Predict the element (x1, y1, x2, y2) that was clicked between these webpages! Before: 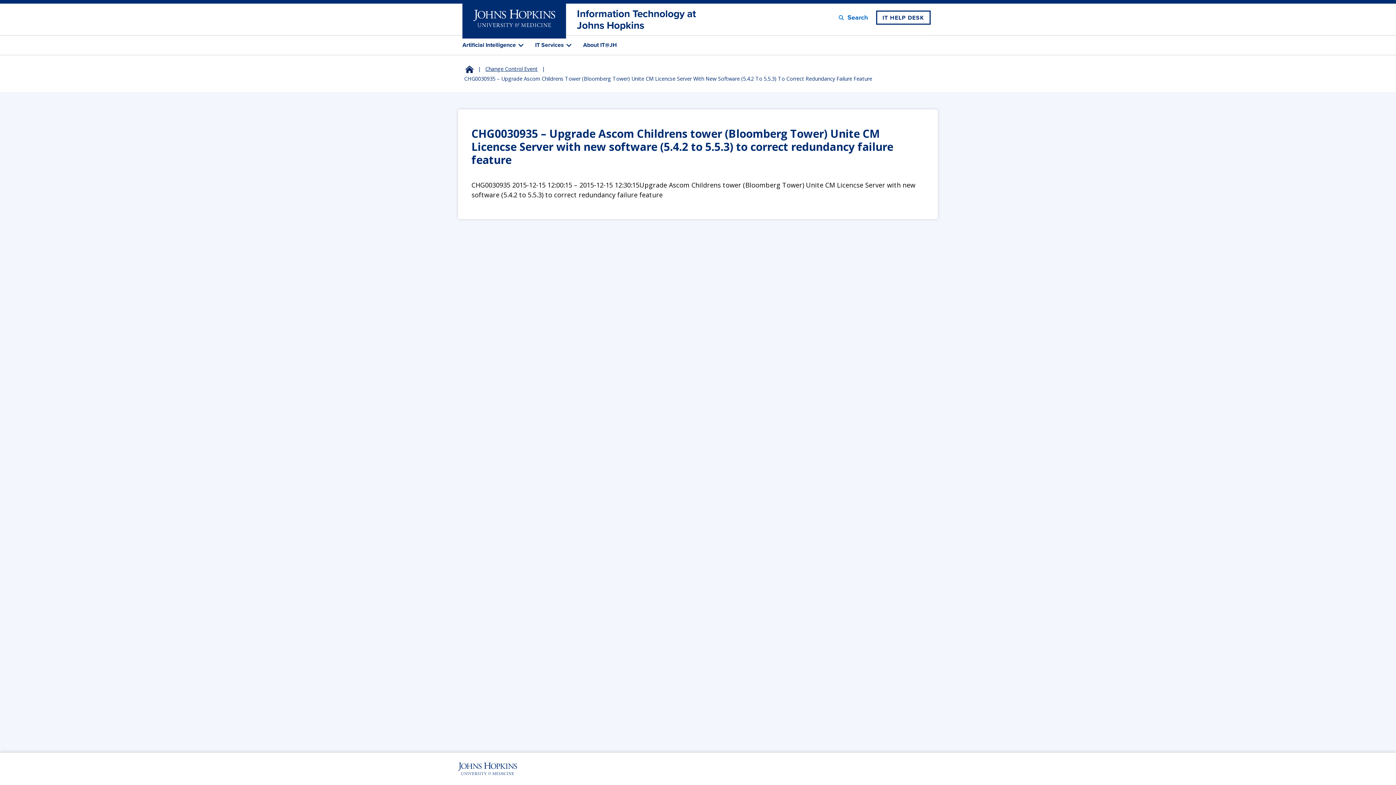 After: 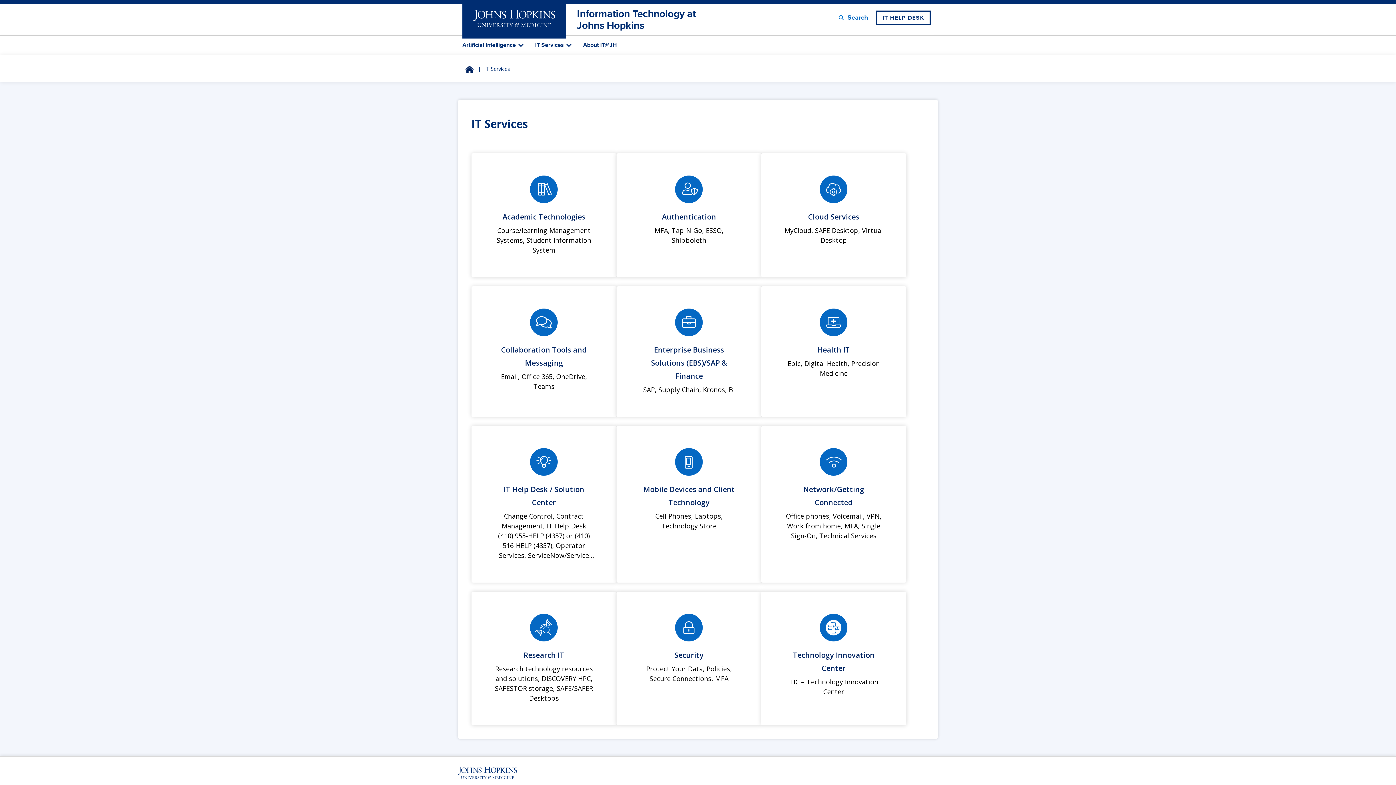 Action: bbox: (535, 38, 574, 51) label: IT Services